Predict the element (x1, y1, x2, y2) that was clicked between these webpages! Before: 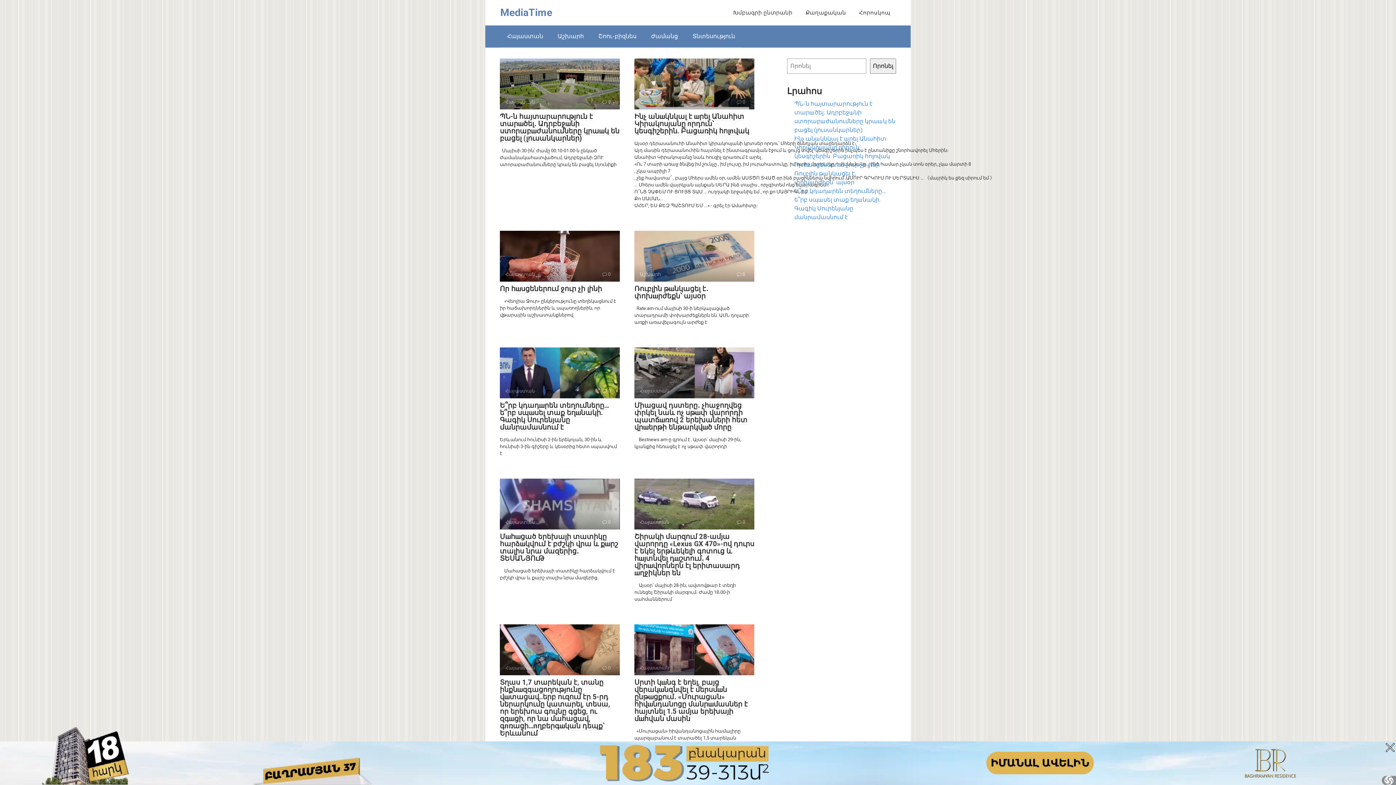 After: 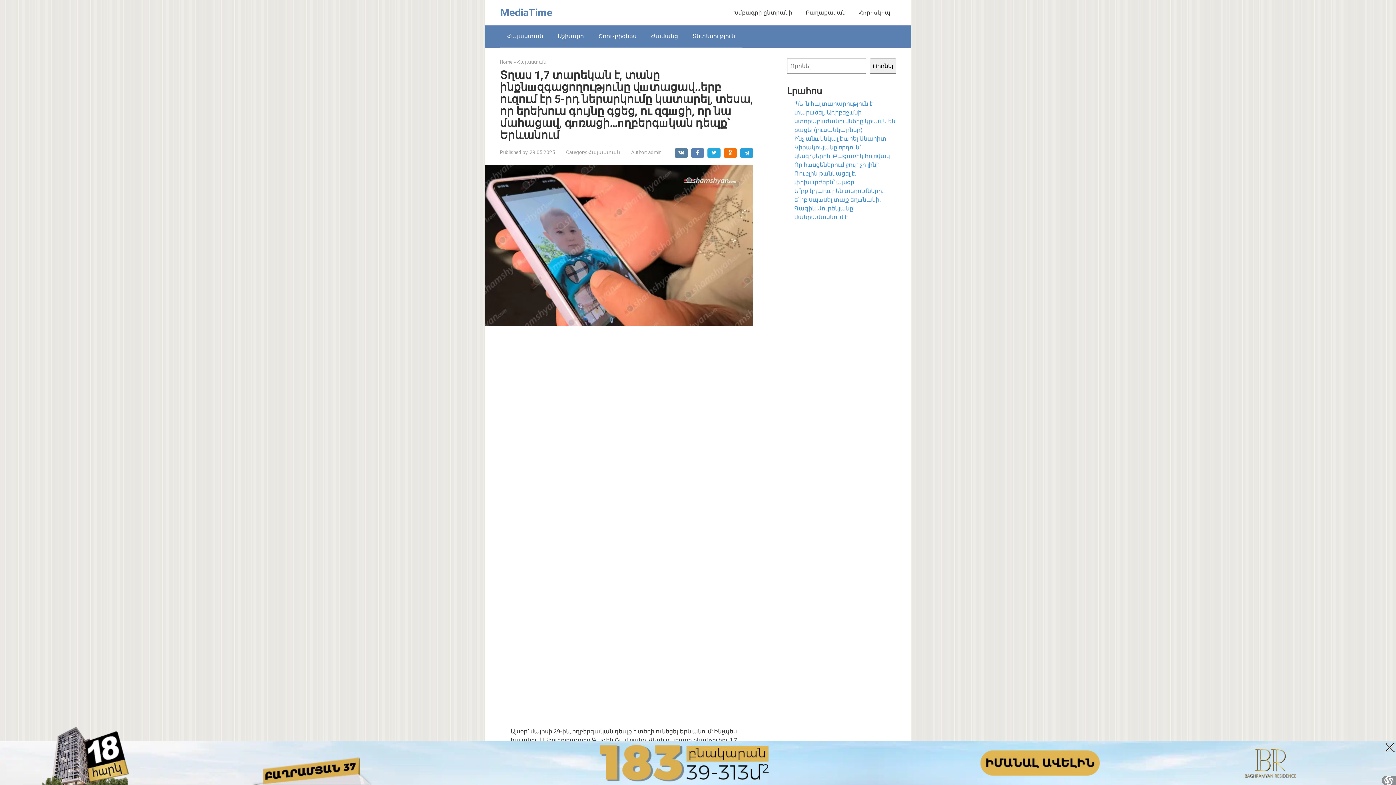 Action: bbox: (500, 624, 620, 675) label: Հայաստան
 0